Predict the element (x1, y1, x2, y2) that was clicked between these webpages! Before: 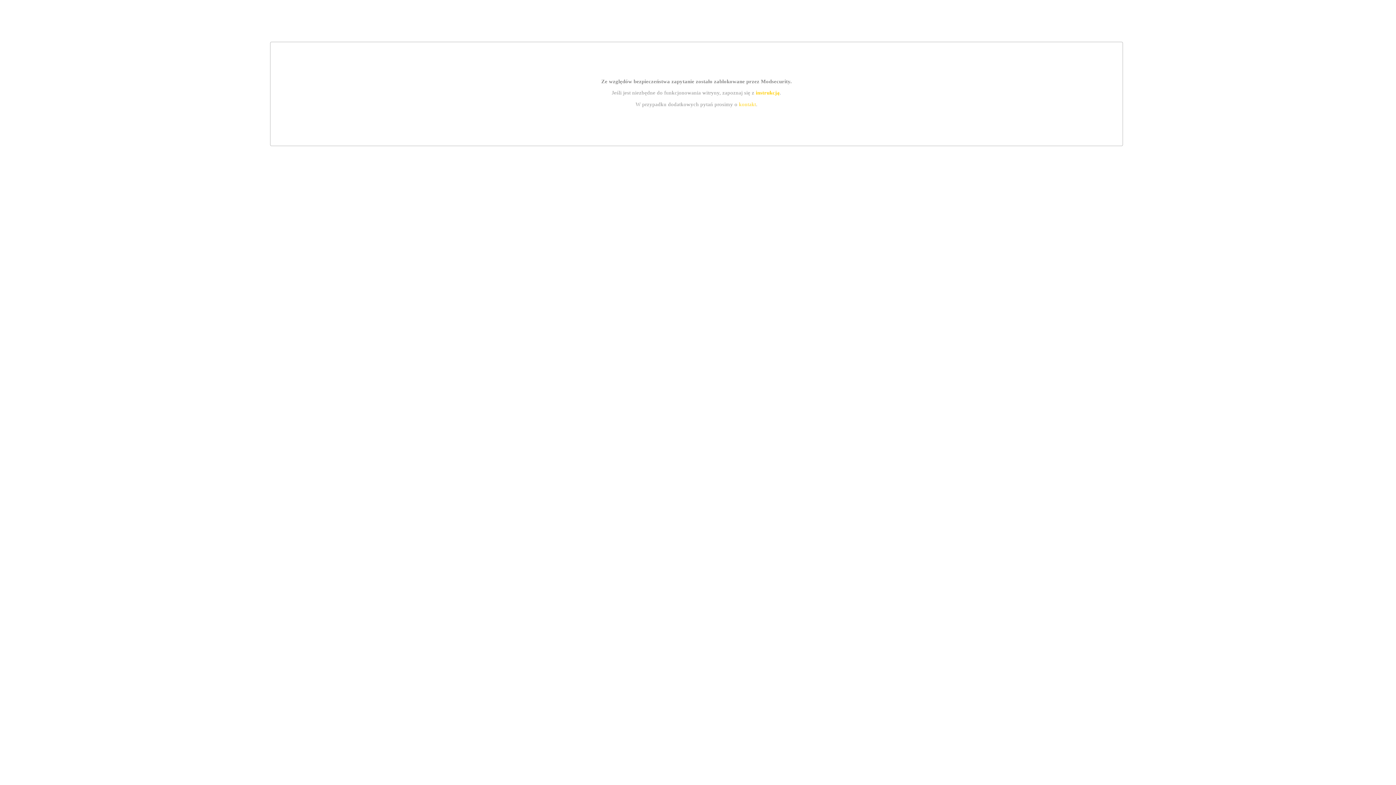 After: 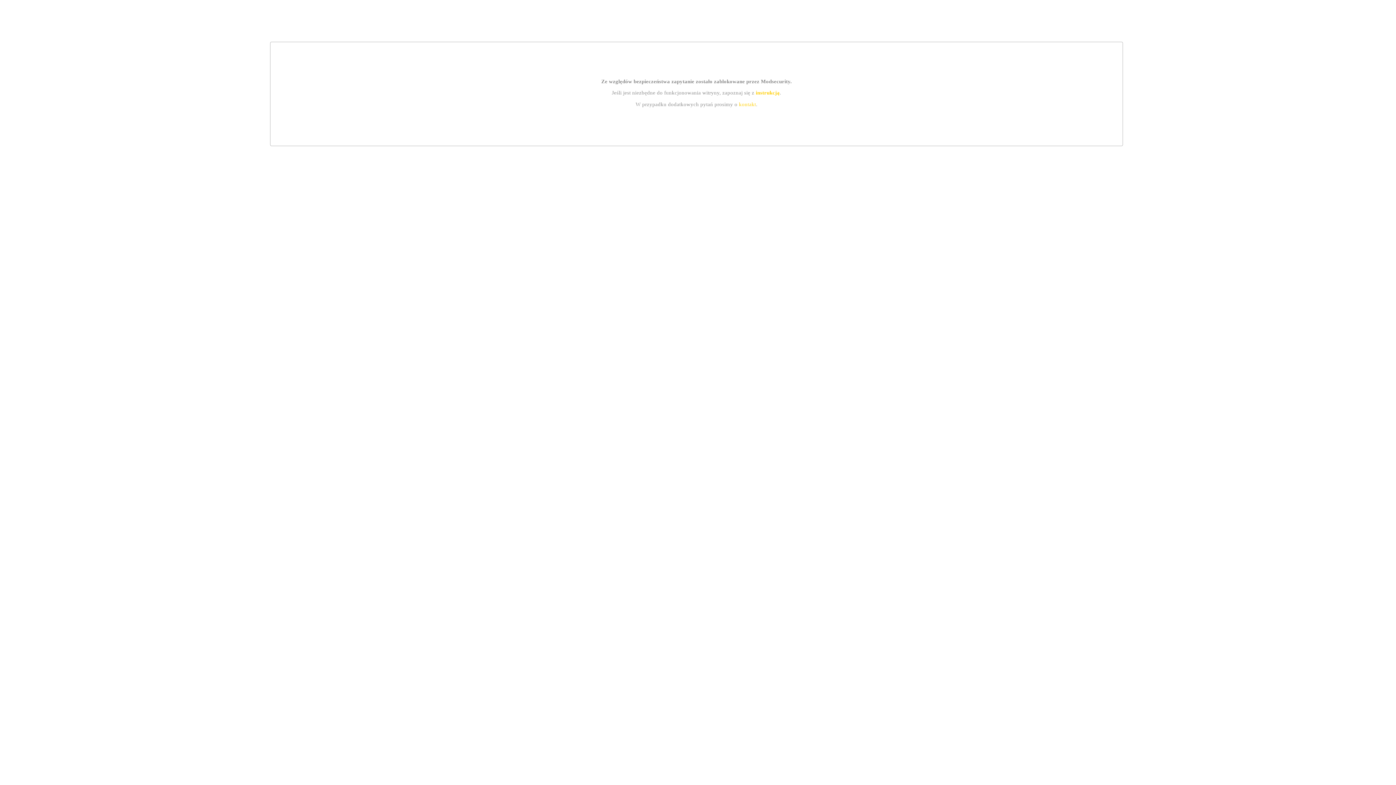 Action: bbox: (739, 101, 756, 107) label: kontakt